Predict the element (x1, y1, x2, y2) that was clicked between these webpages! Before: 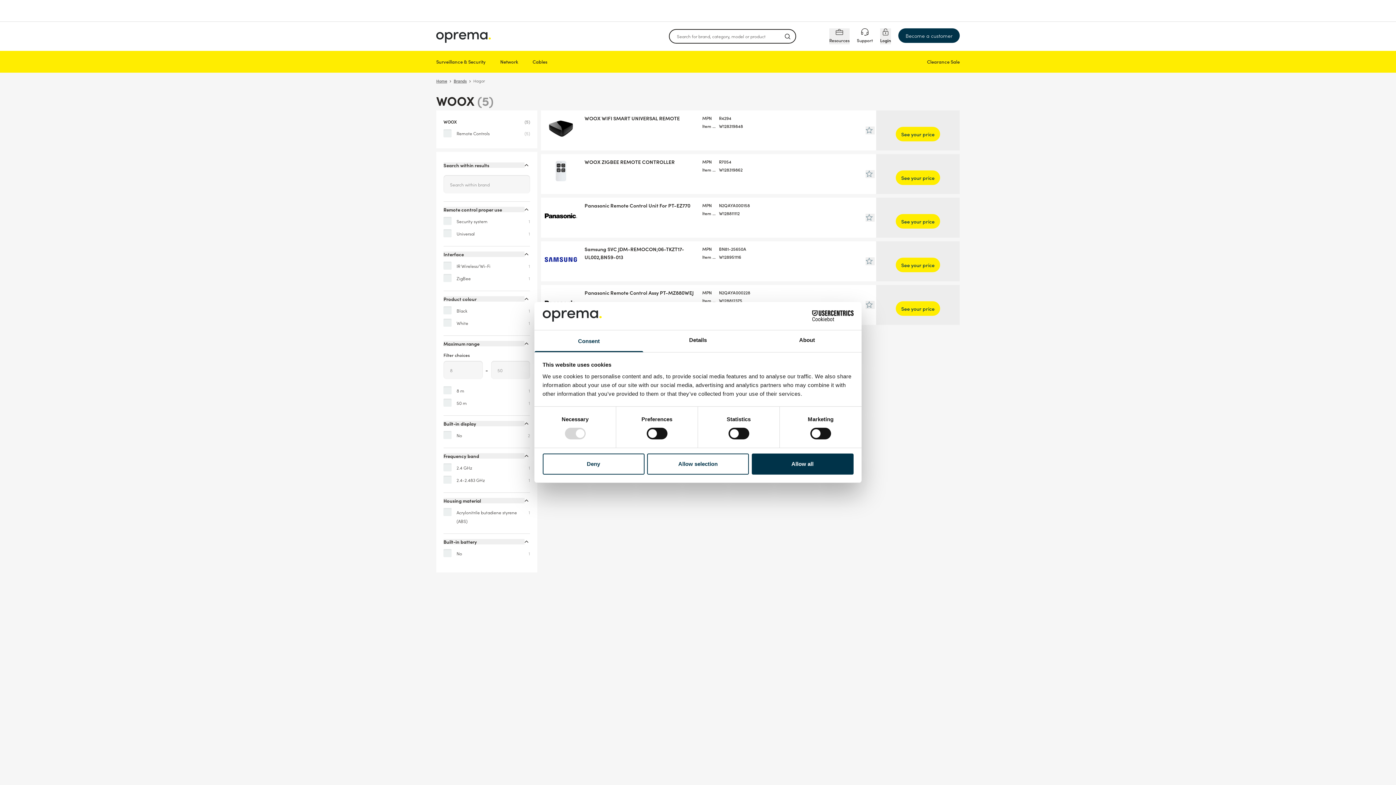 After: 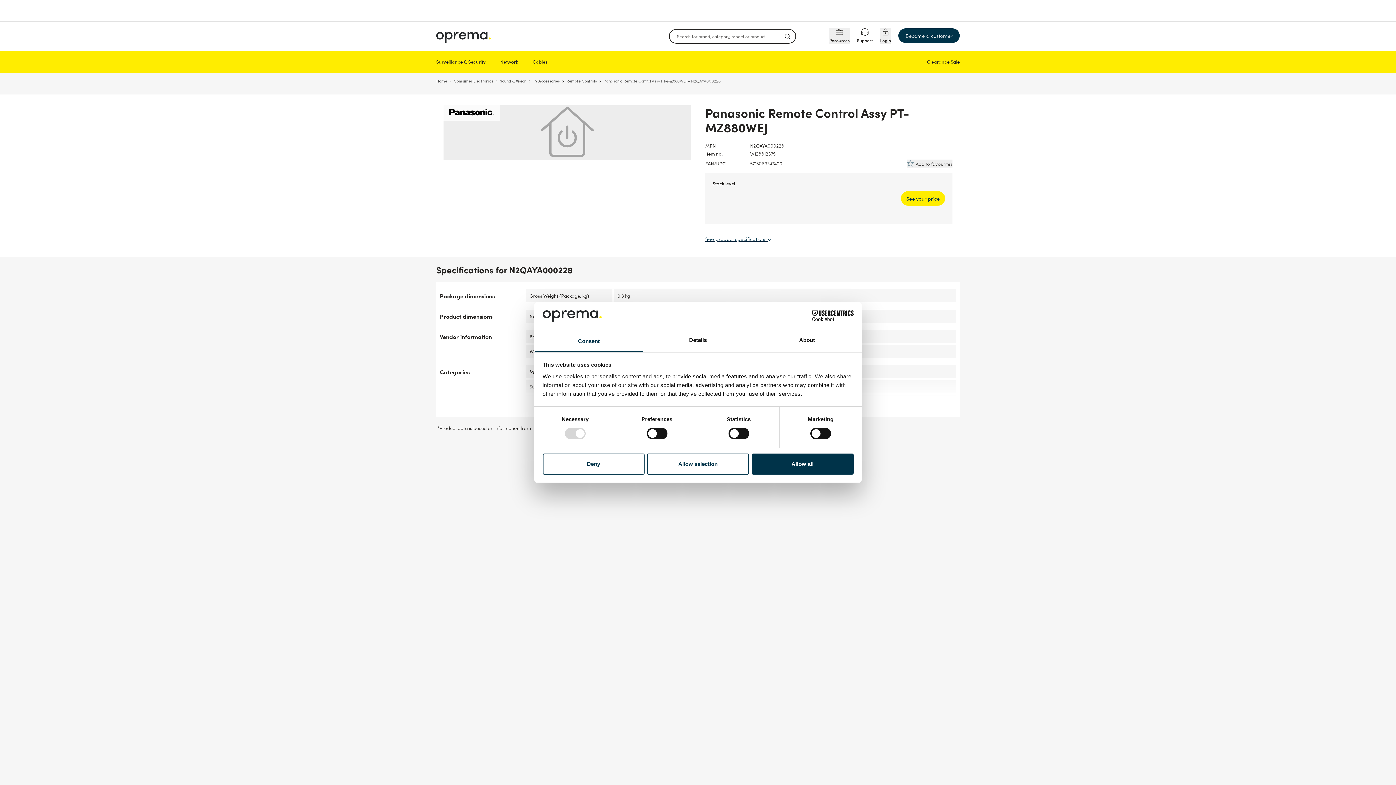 Action: label: Panasonic Remote Control Assy PT-MZ880WEJ bbox: (584, 288, 693, 296)